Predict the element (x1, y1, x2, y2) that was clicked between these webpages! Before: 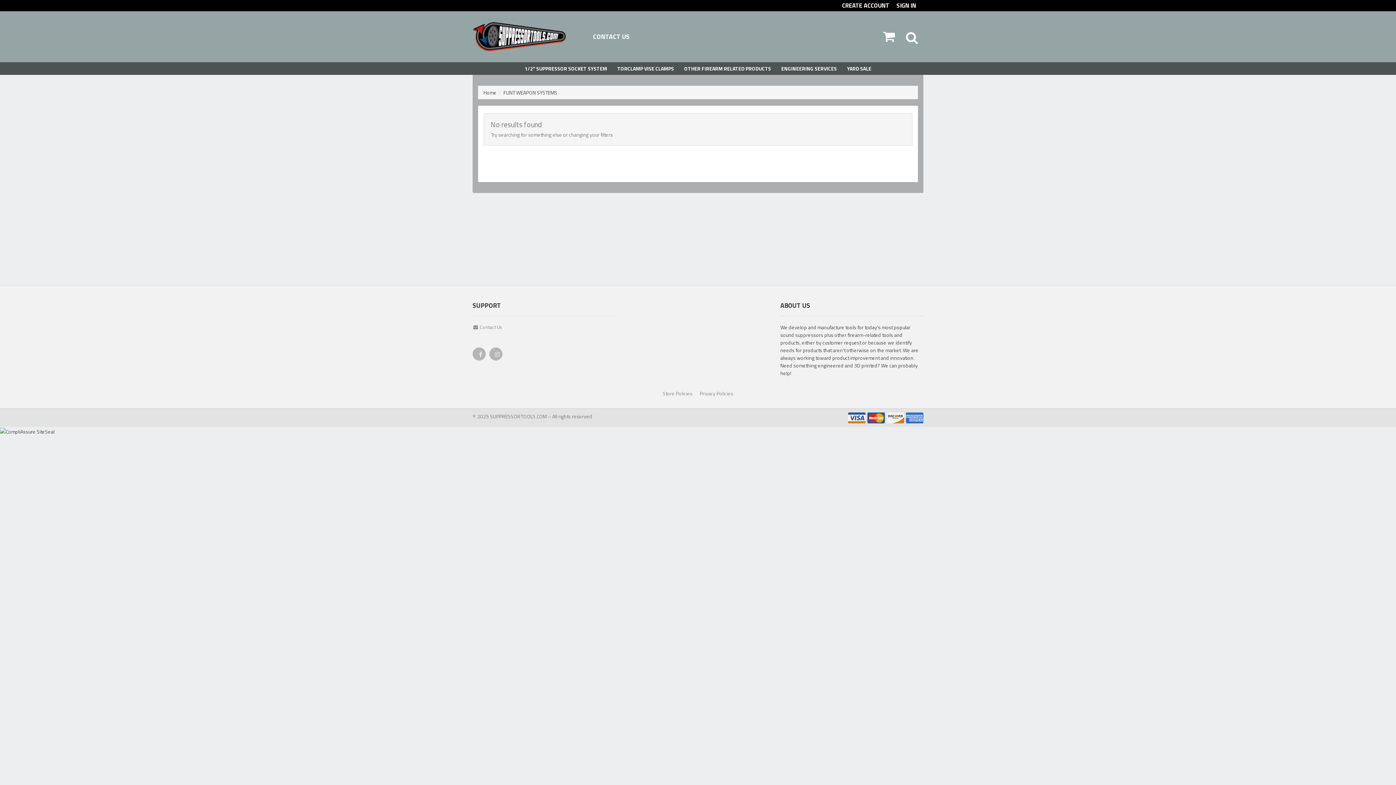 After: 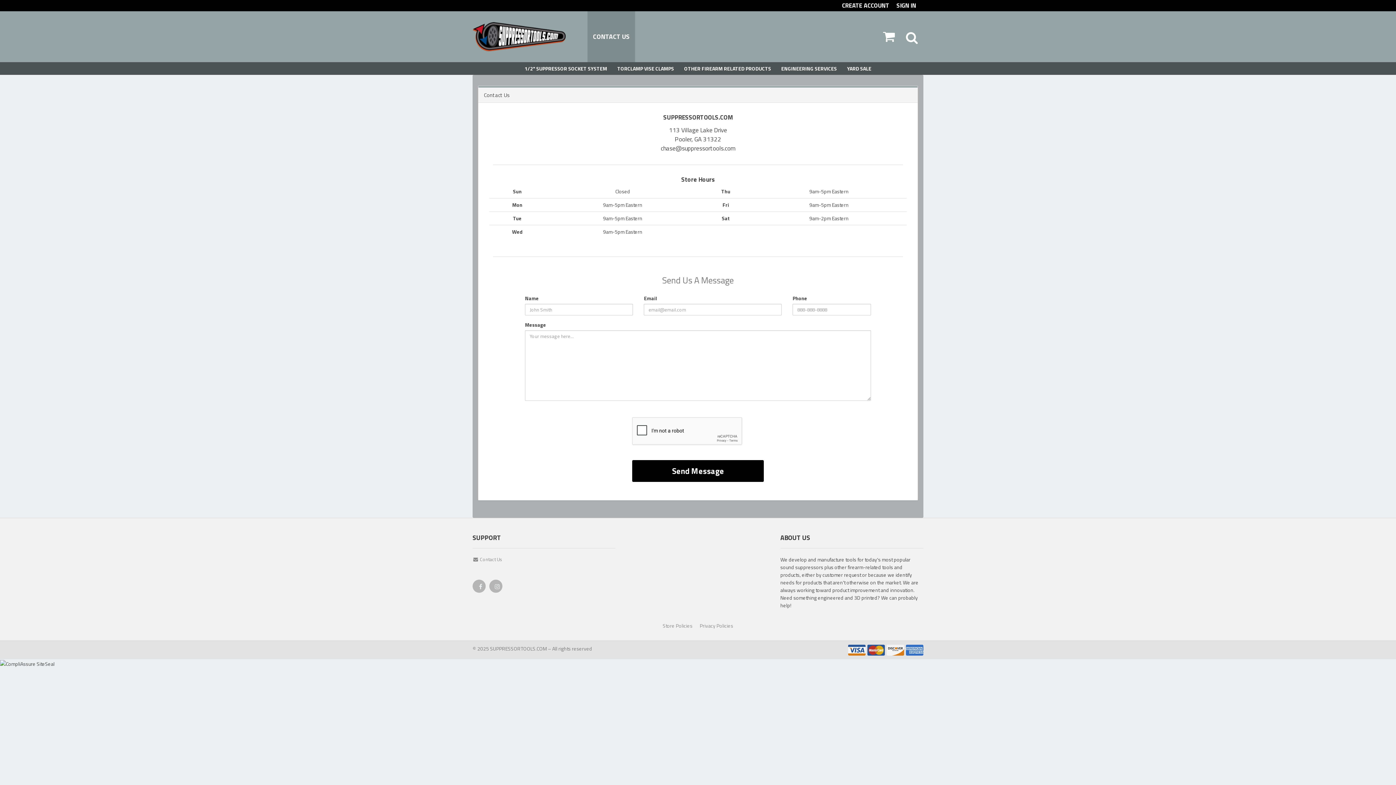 Action: bbox: (472, 323, 615, 333) label:  Contact Us